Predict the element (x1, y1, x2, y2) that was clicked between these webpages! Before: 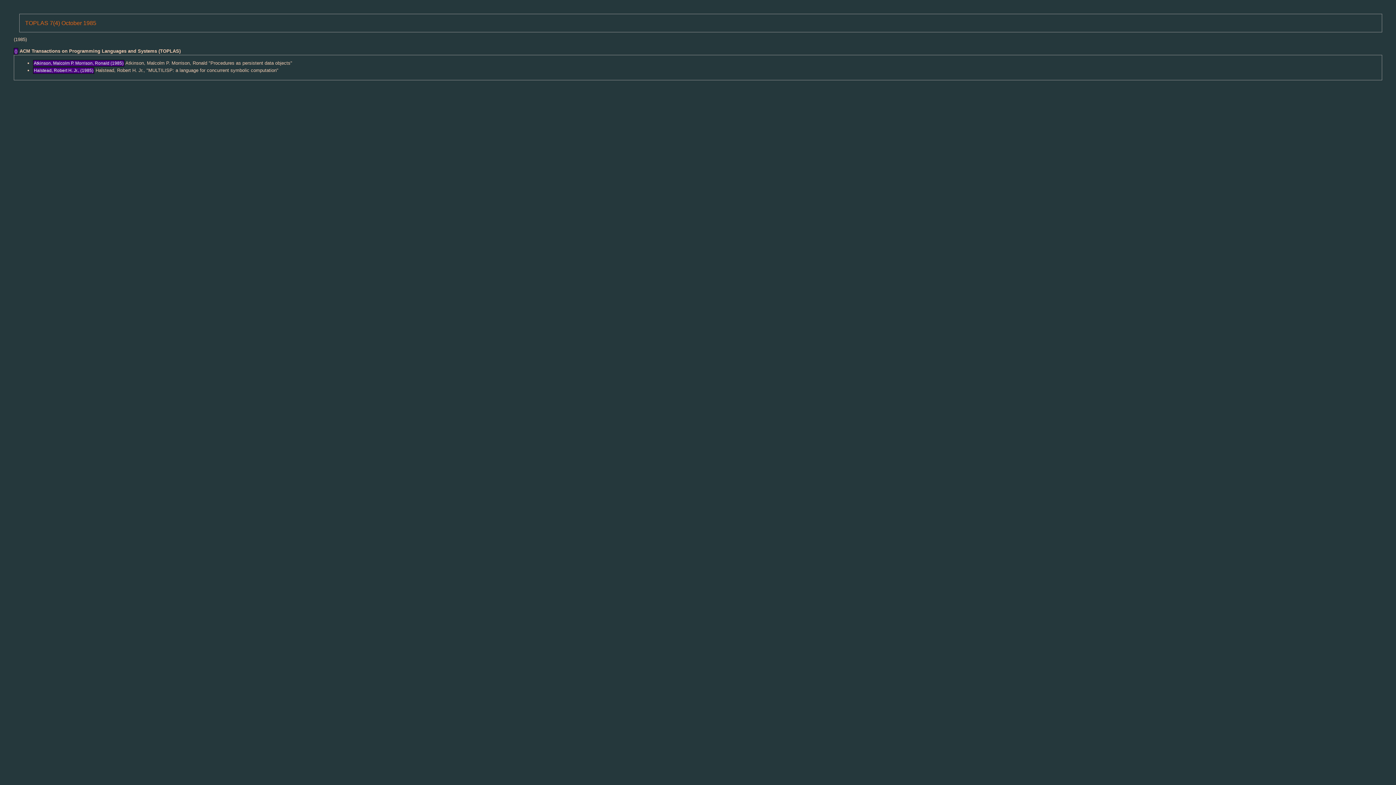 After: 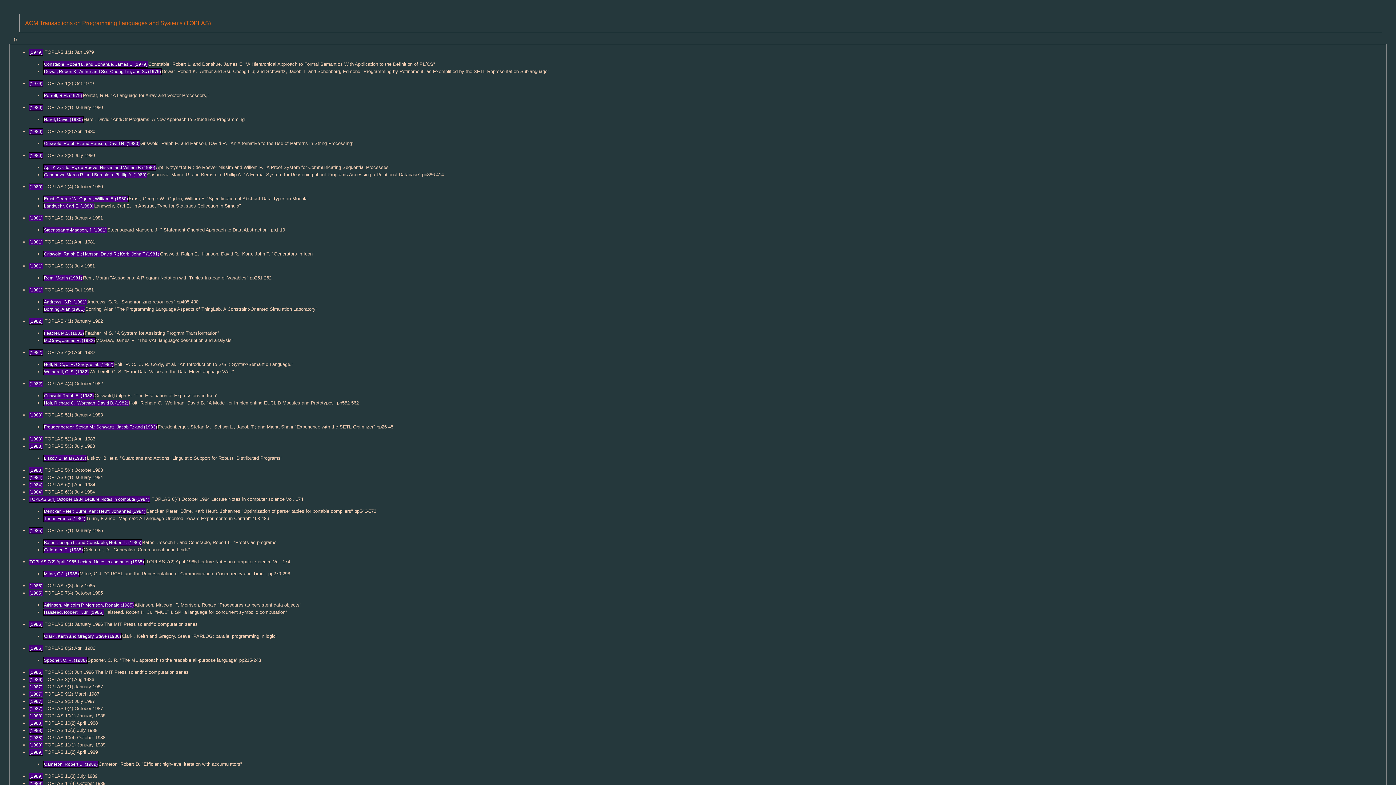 Action: bbox: (13, 48, 18, 54) label: ()